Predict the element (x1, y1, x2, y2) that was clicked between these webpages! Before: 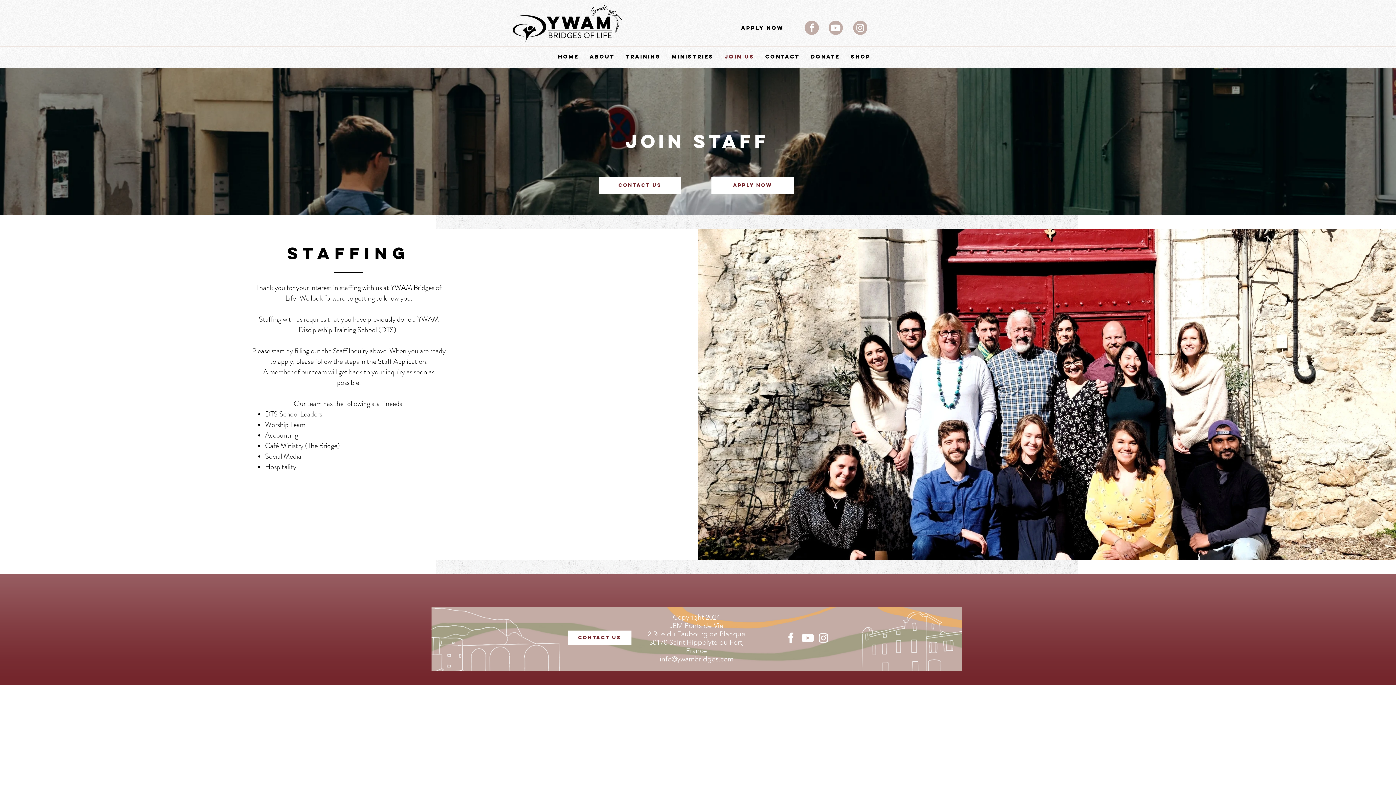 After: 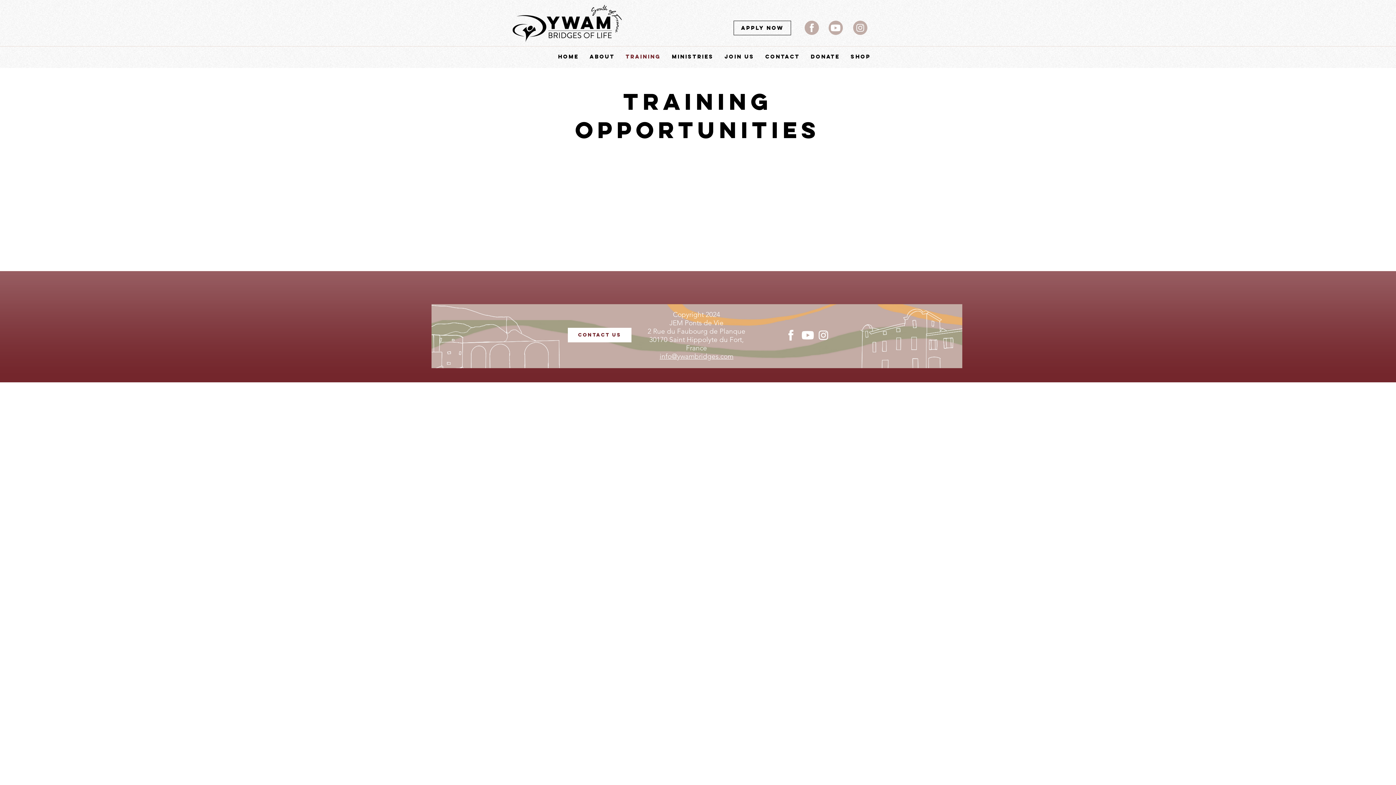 Action: bbox: (620, 48, 666, 64) label: TRAINING